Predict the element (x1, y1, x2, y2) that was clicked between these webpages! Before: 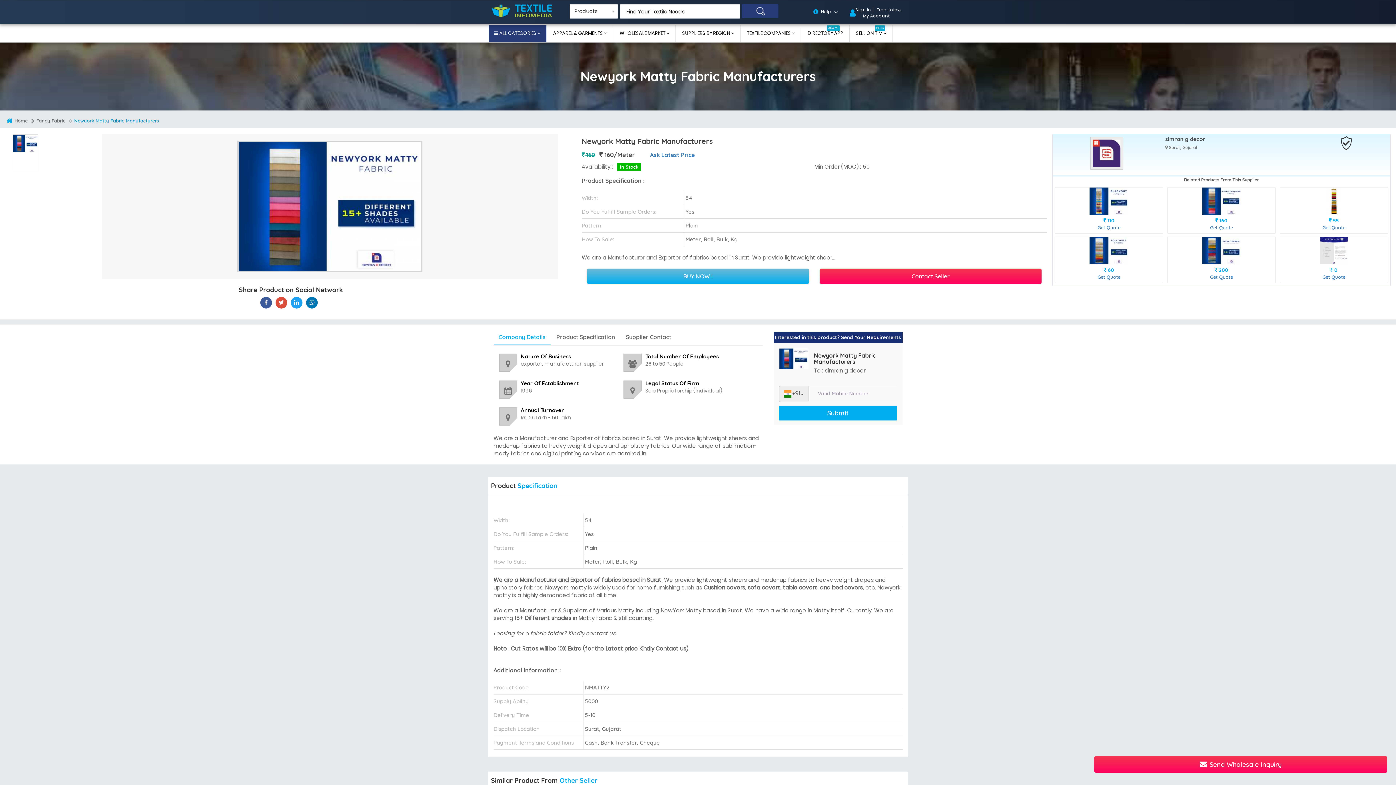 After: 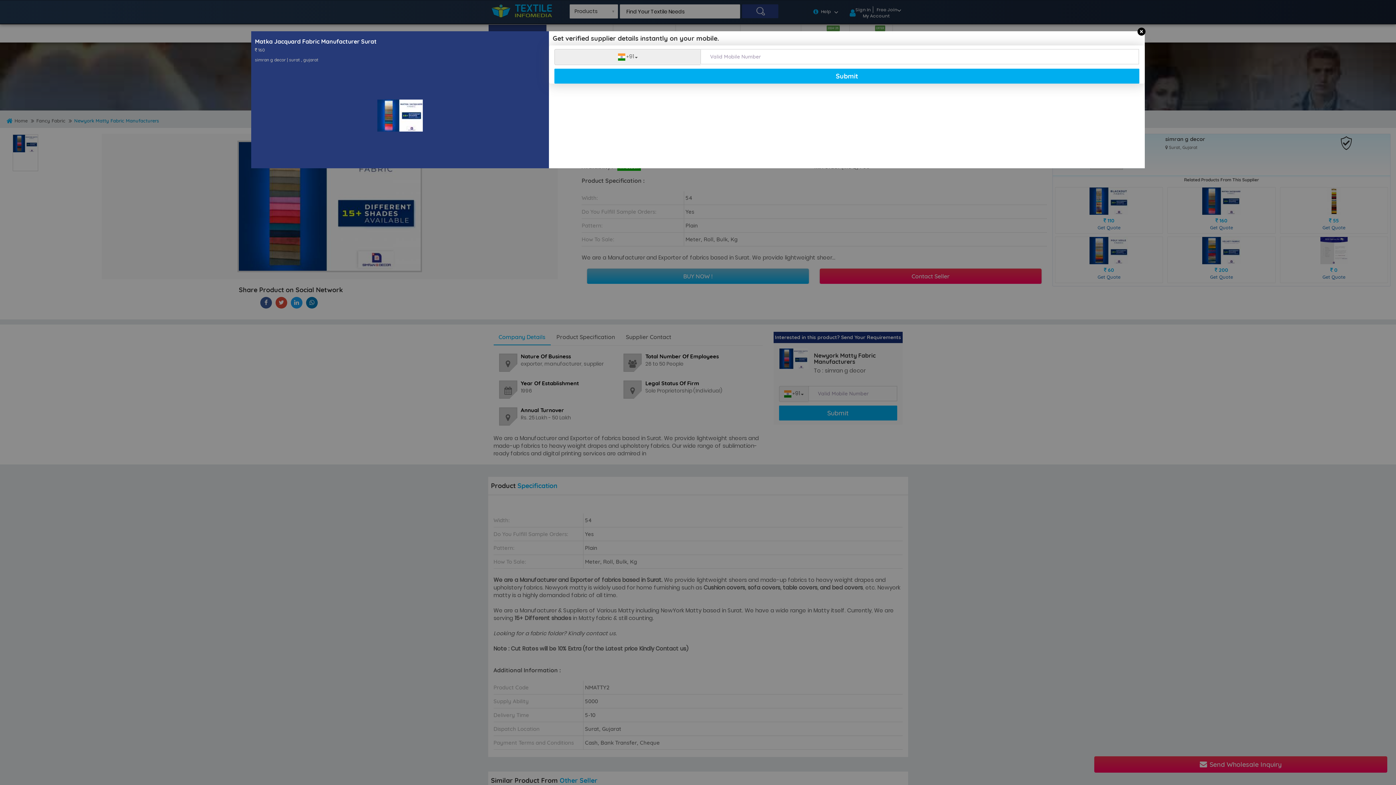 Action: bbox: (1168, 224, 1275, 230) label: Get Quote